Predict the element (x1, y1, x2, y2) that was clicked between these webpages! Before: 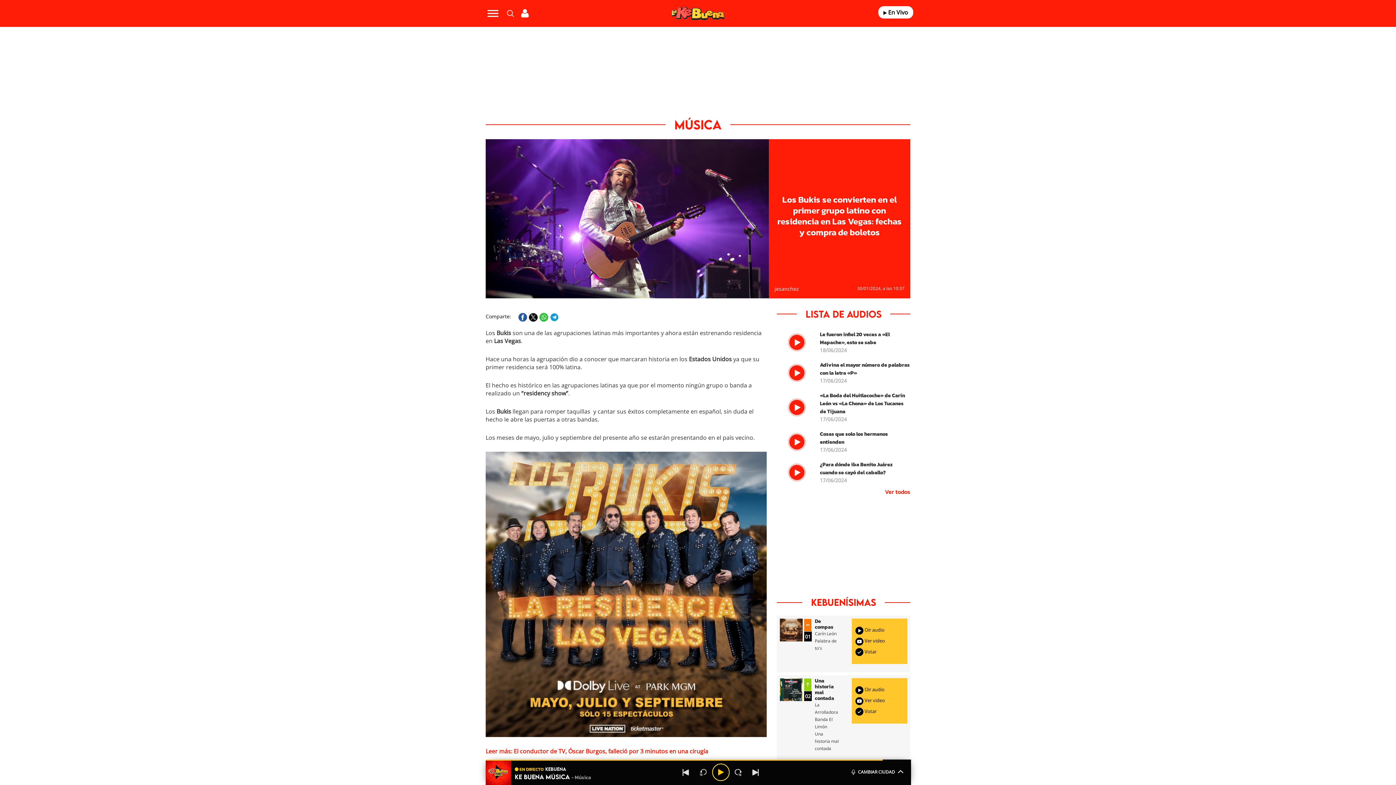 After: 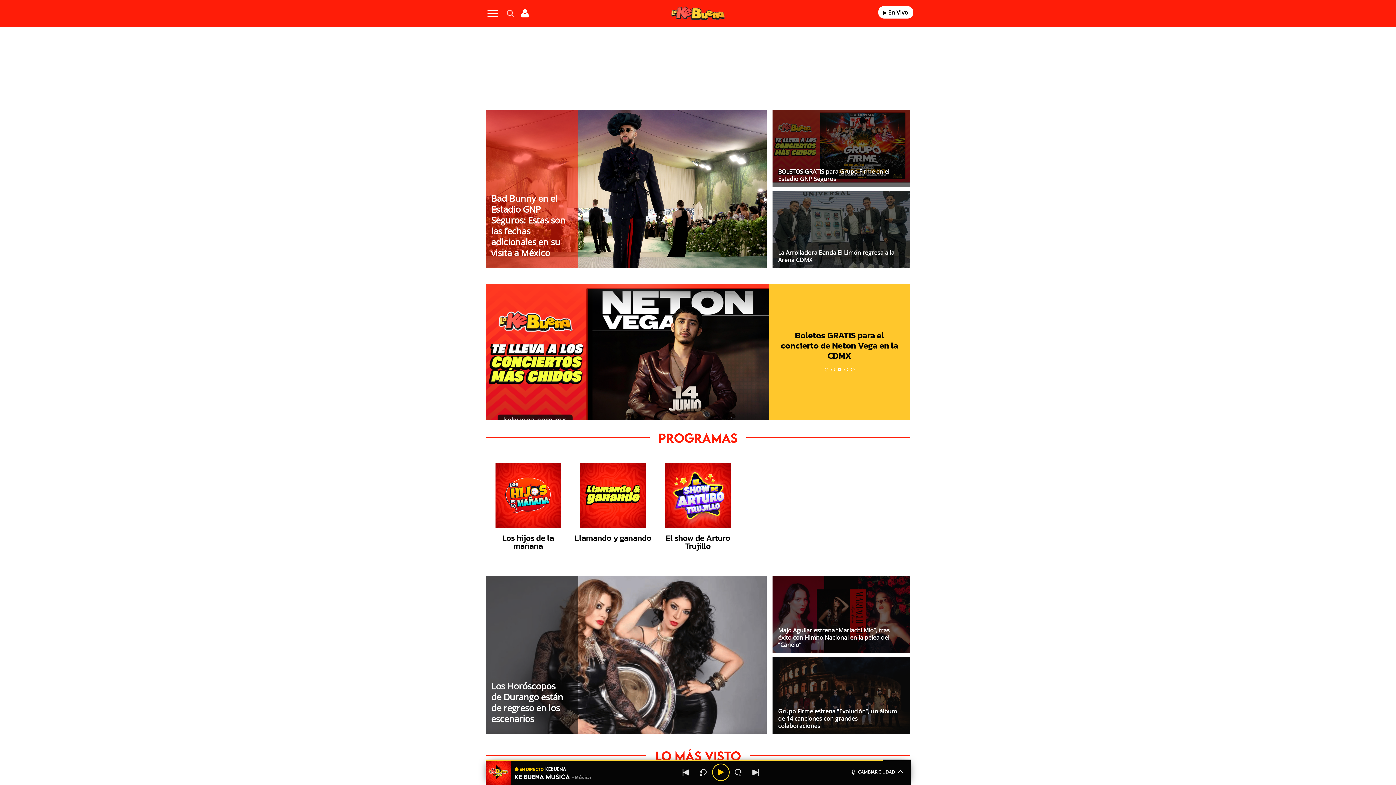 Action: bbox: (671, 6, 724, 20) label: Logo Link